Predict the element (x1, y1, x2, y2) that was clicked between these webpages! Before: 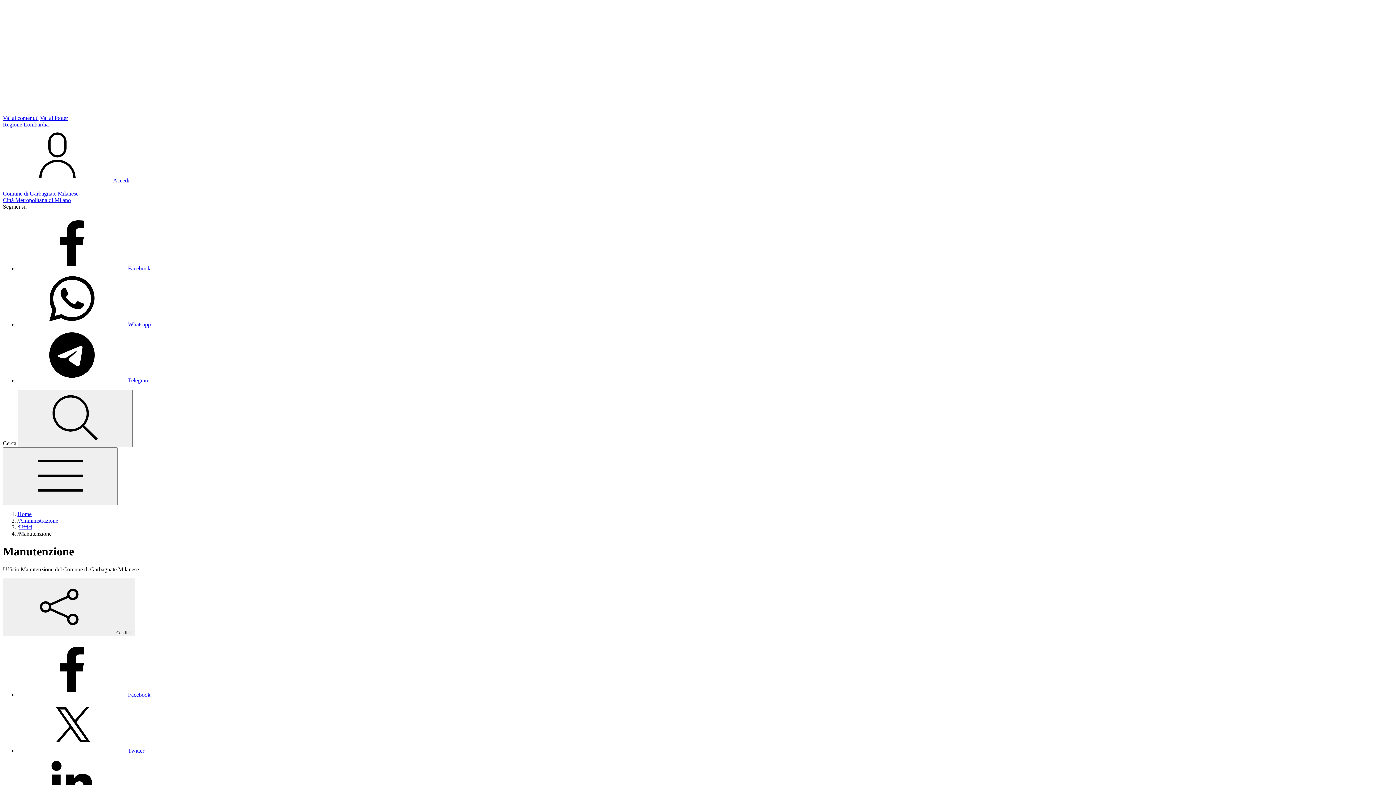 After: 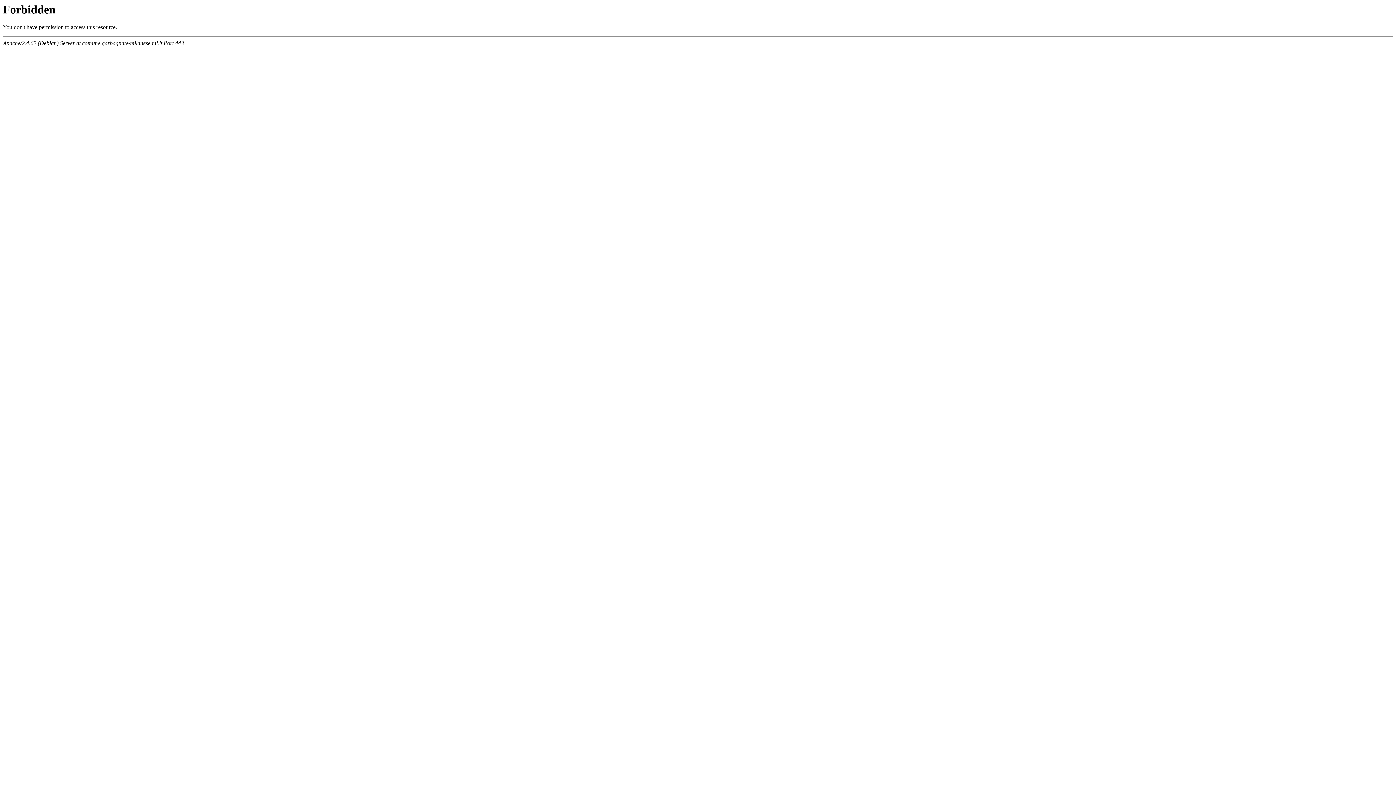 Action: bbox: (17, 511, 31, 517) label: Home